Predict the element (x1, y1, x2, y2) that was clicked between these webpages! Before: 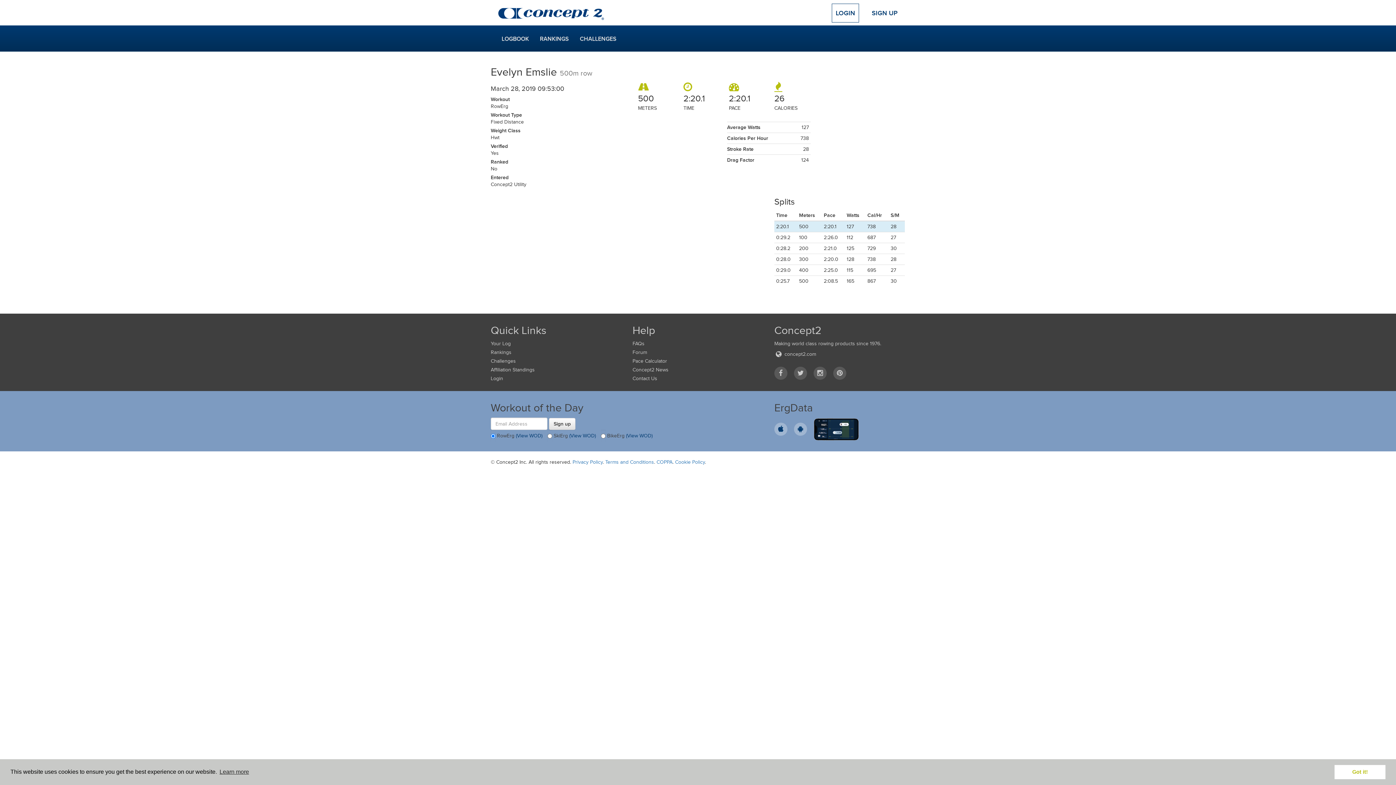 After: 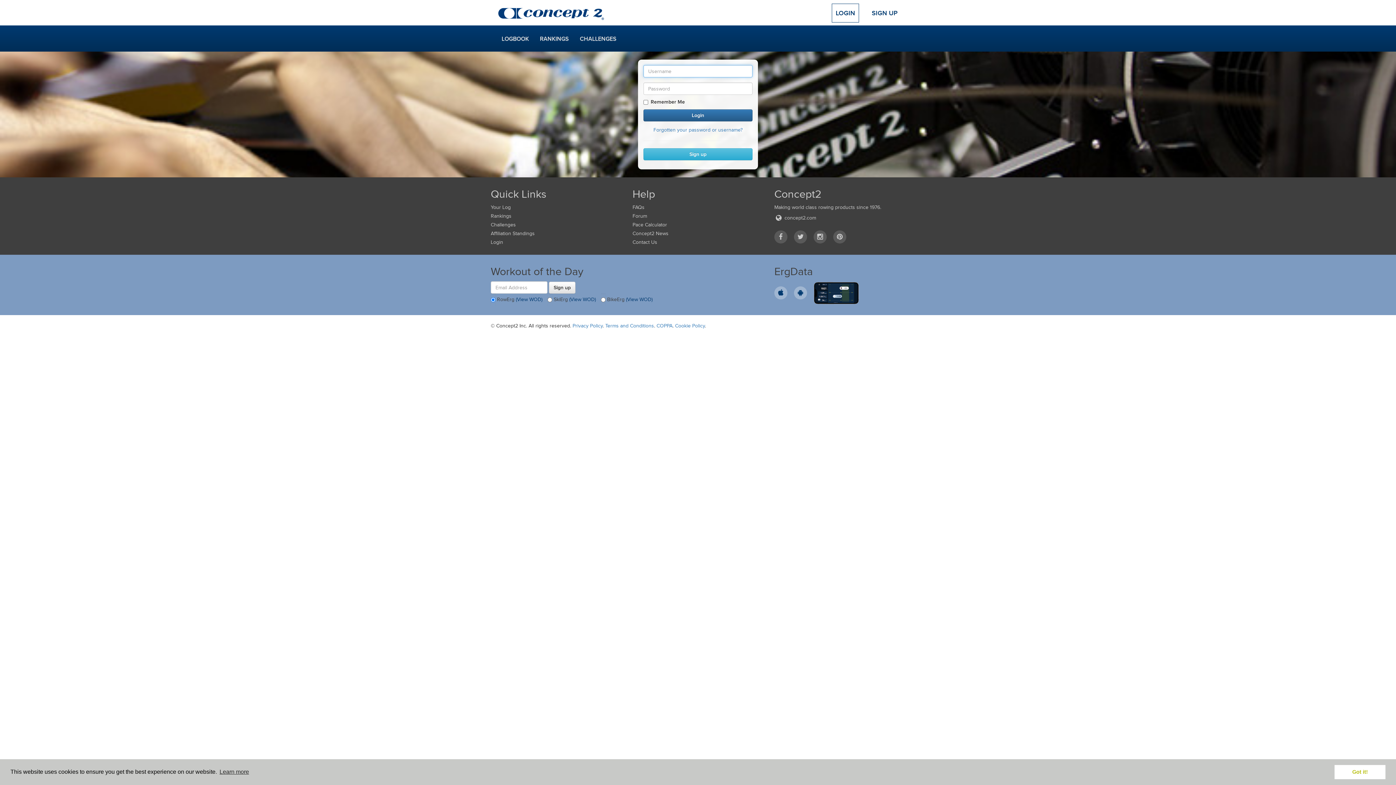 Action: bbox: (496, 26, 534, 51) label: LOGBOOK